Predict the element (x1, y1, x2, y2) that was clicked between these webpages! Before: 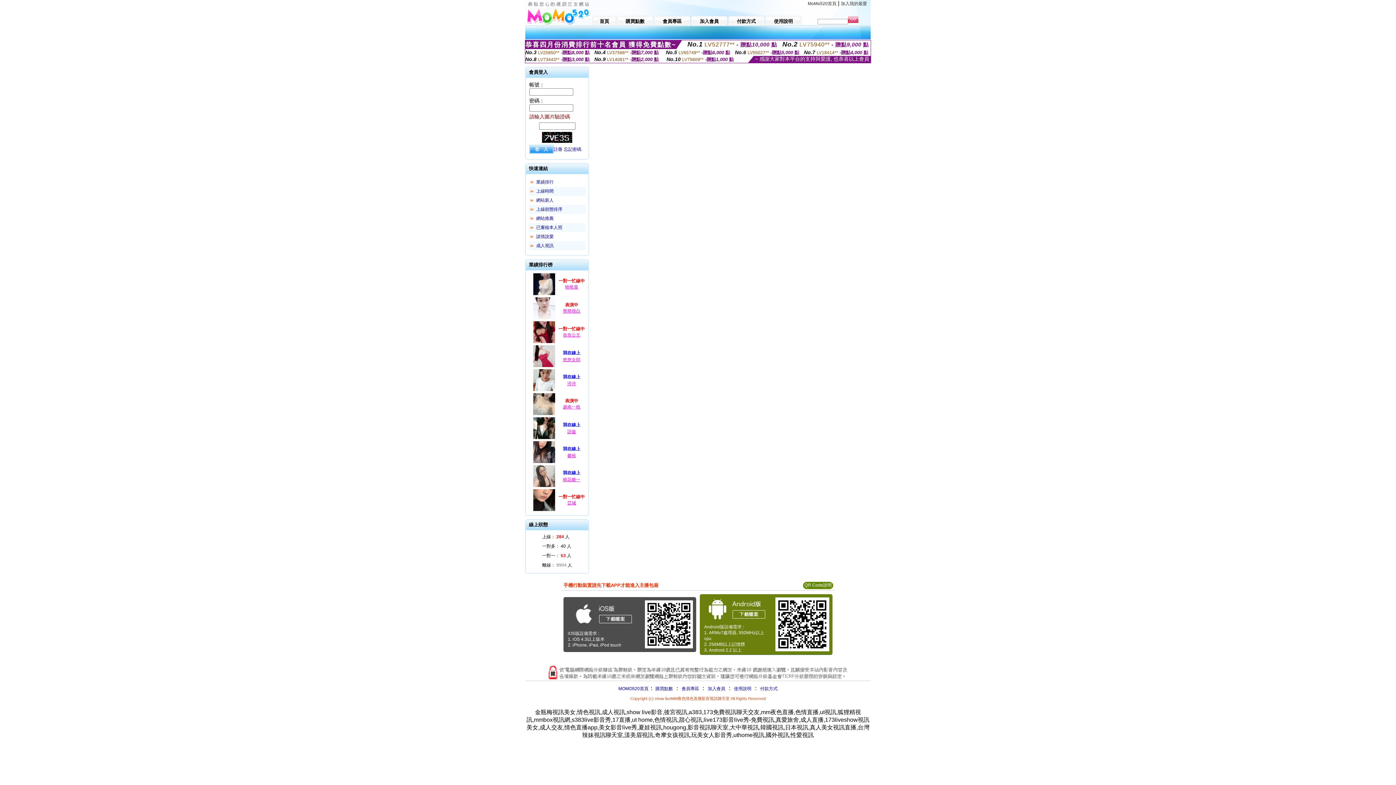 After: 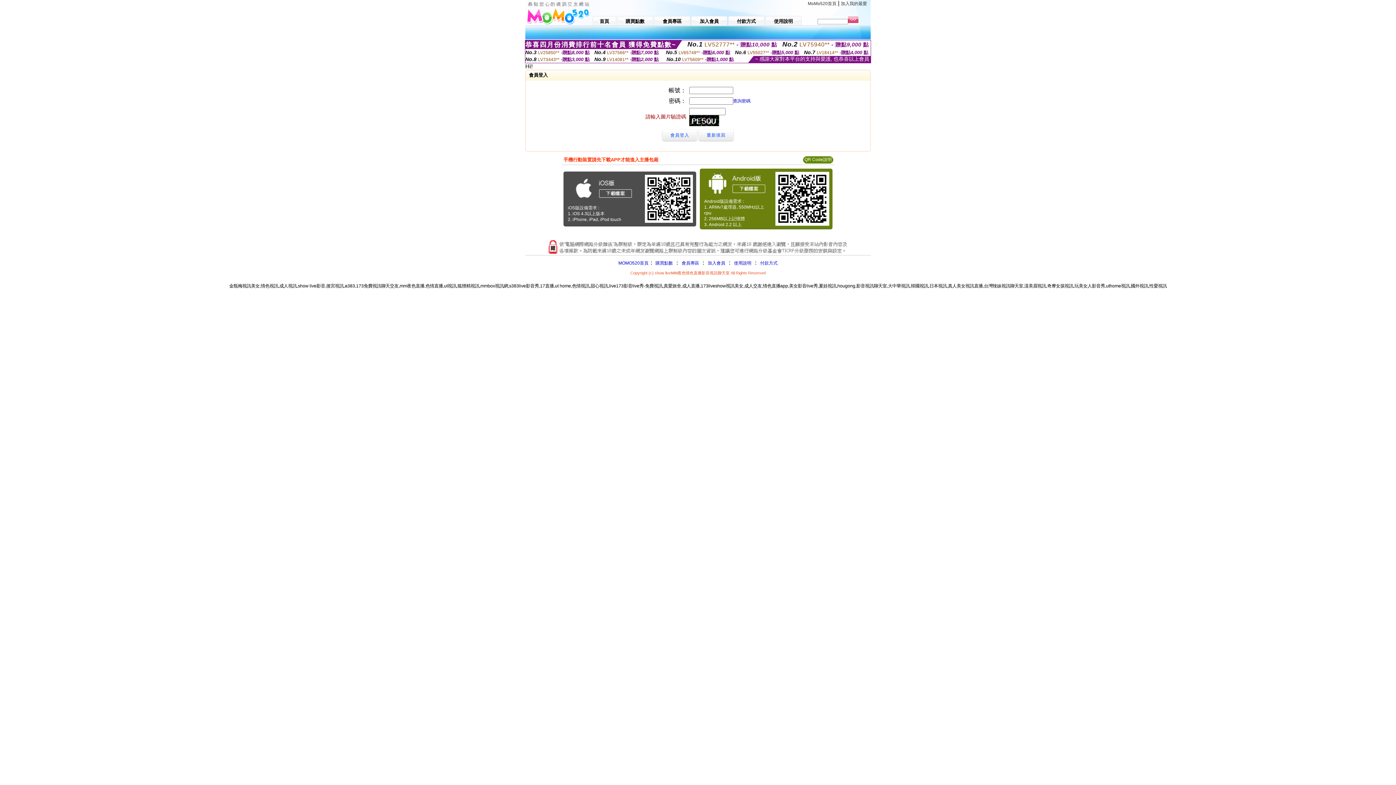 Action: label: 付款方式 bbox: (760, 686, 777, 691)